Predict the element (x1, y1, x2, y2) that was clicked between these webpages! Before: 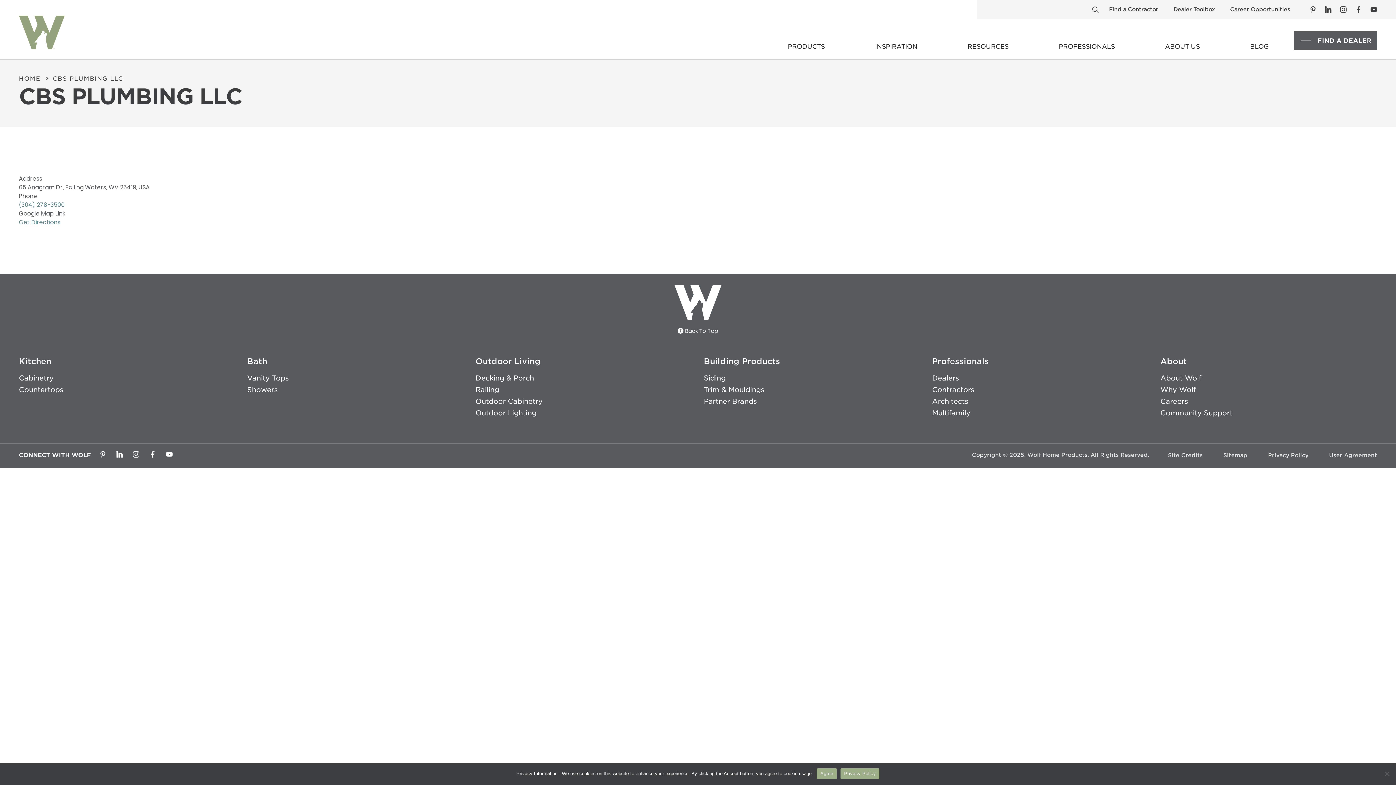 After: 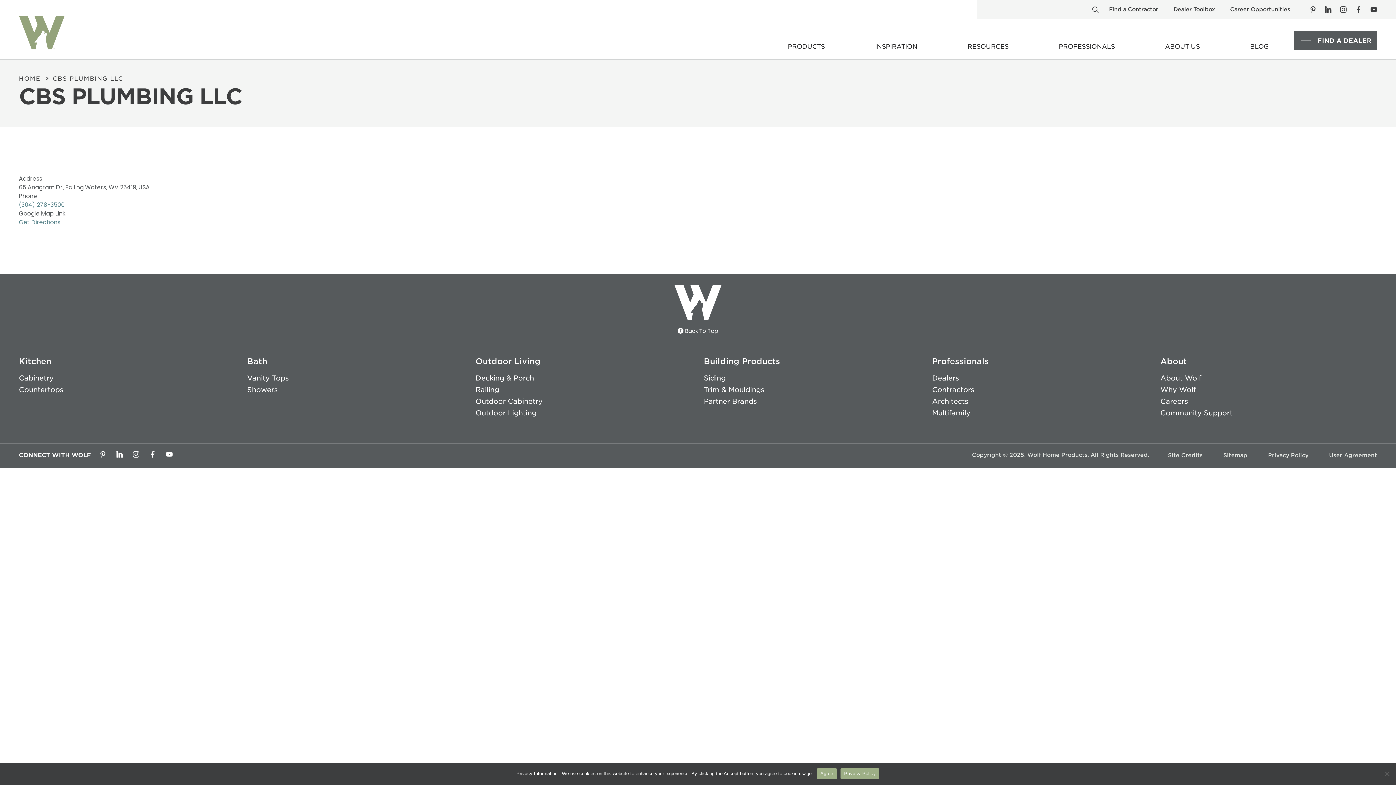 Action: label: Privacy Policy bbox: (840, 768, 879, 779)